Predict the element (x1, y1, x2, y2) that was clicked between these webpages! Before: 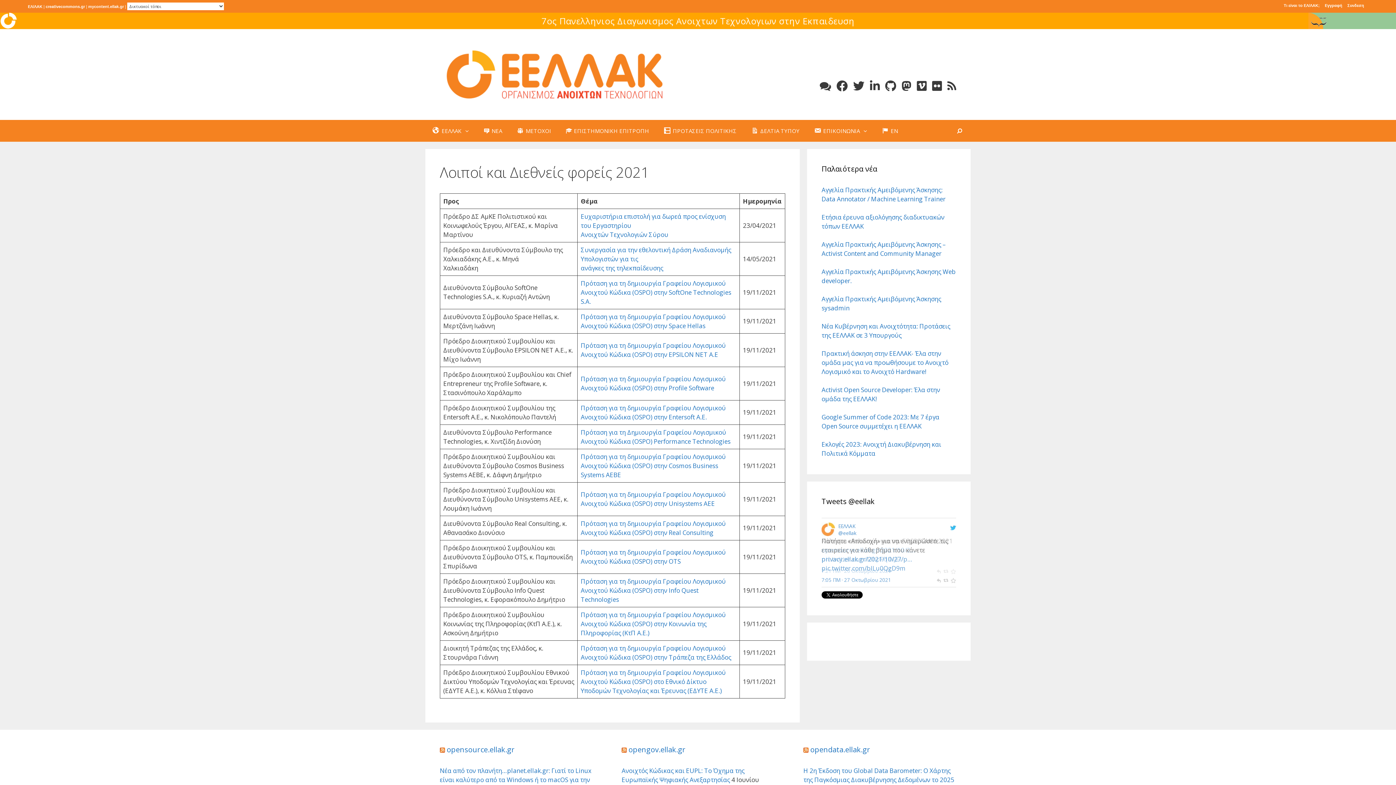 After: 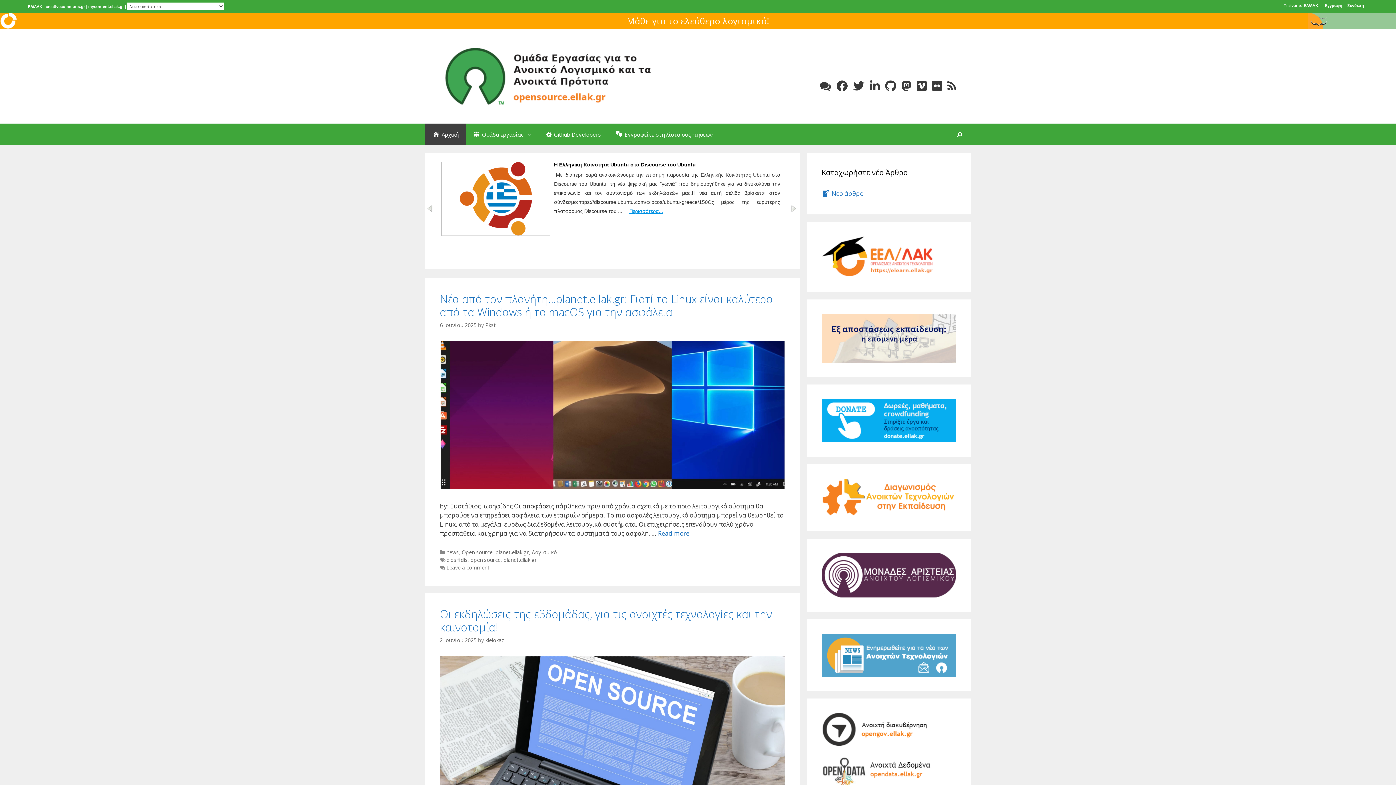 Action: label: opensource.ellak.gr bbox: (446, 744, 514, 754)